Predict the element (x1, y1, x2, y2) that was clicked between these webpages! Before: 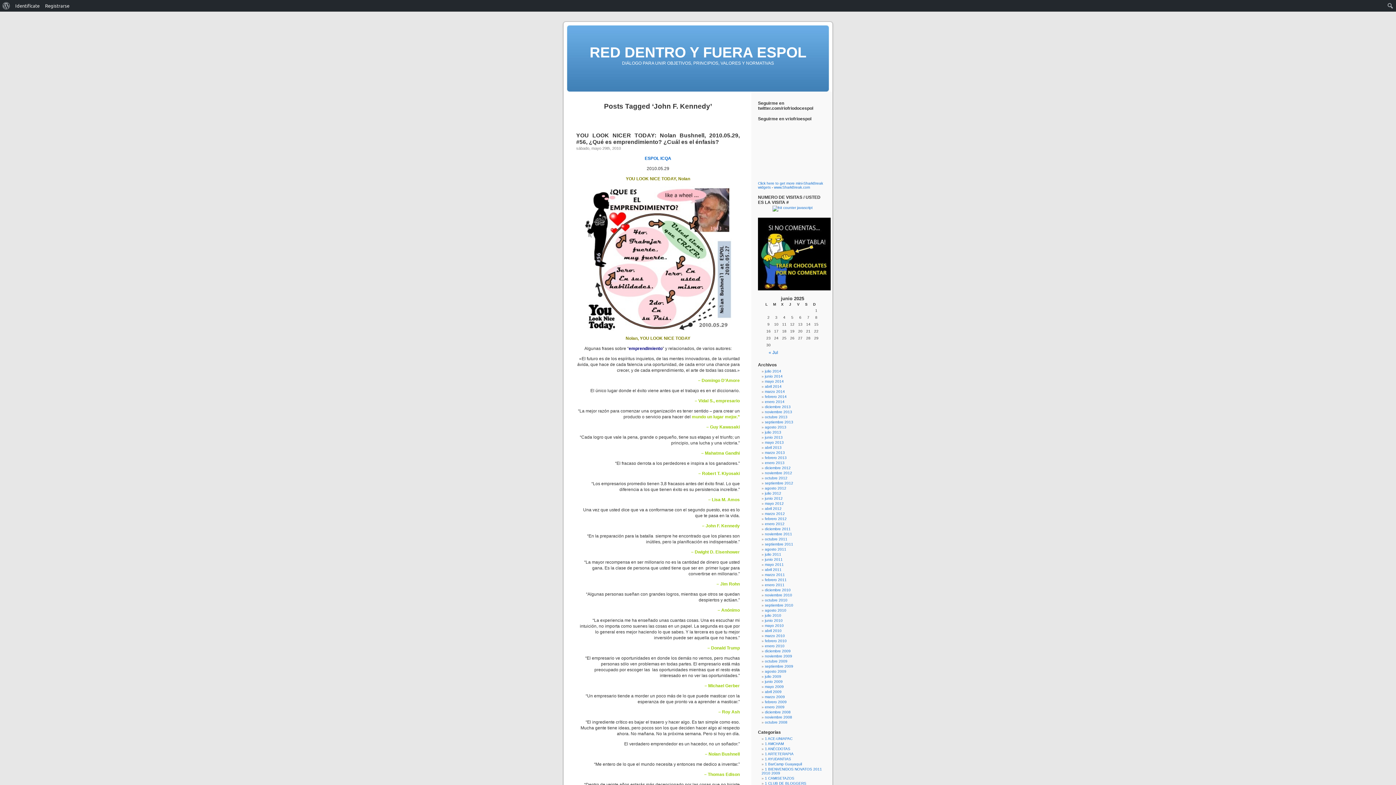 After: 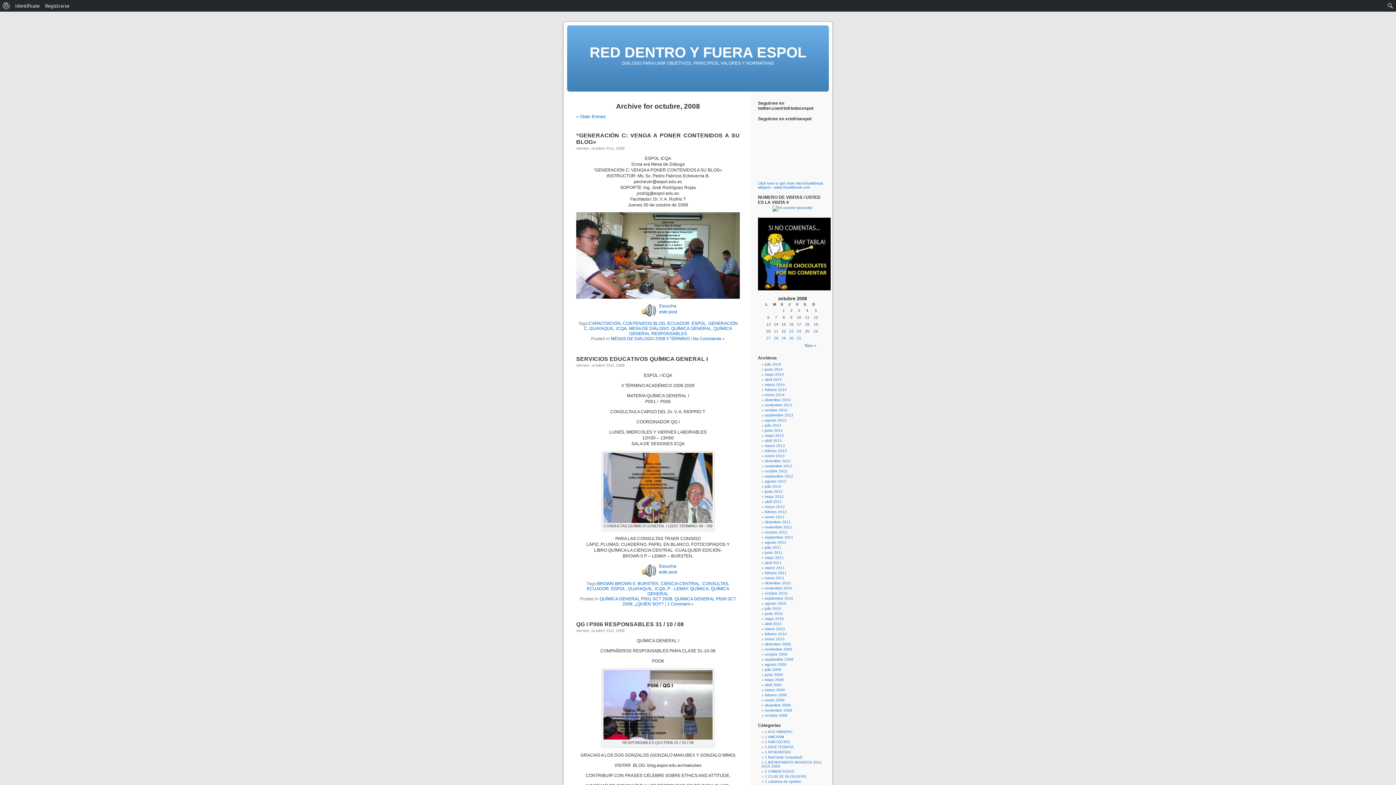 Action: label: octubre 2008 bbox: (765, 720, 787, 724)